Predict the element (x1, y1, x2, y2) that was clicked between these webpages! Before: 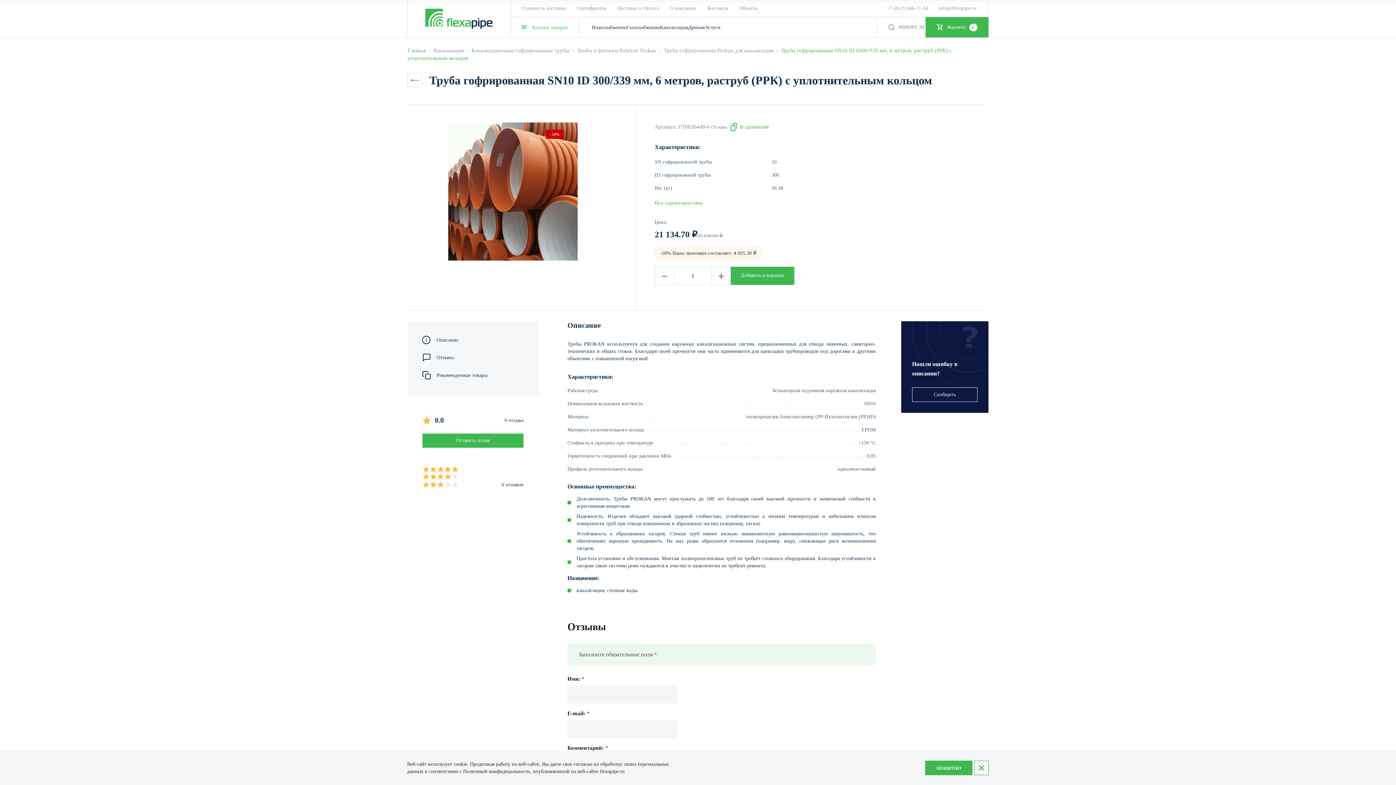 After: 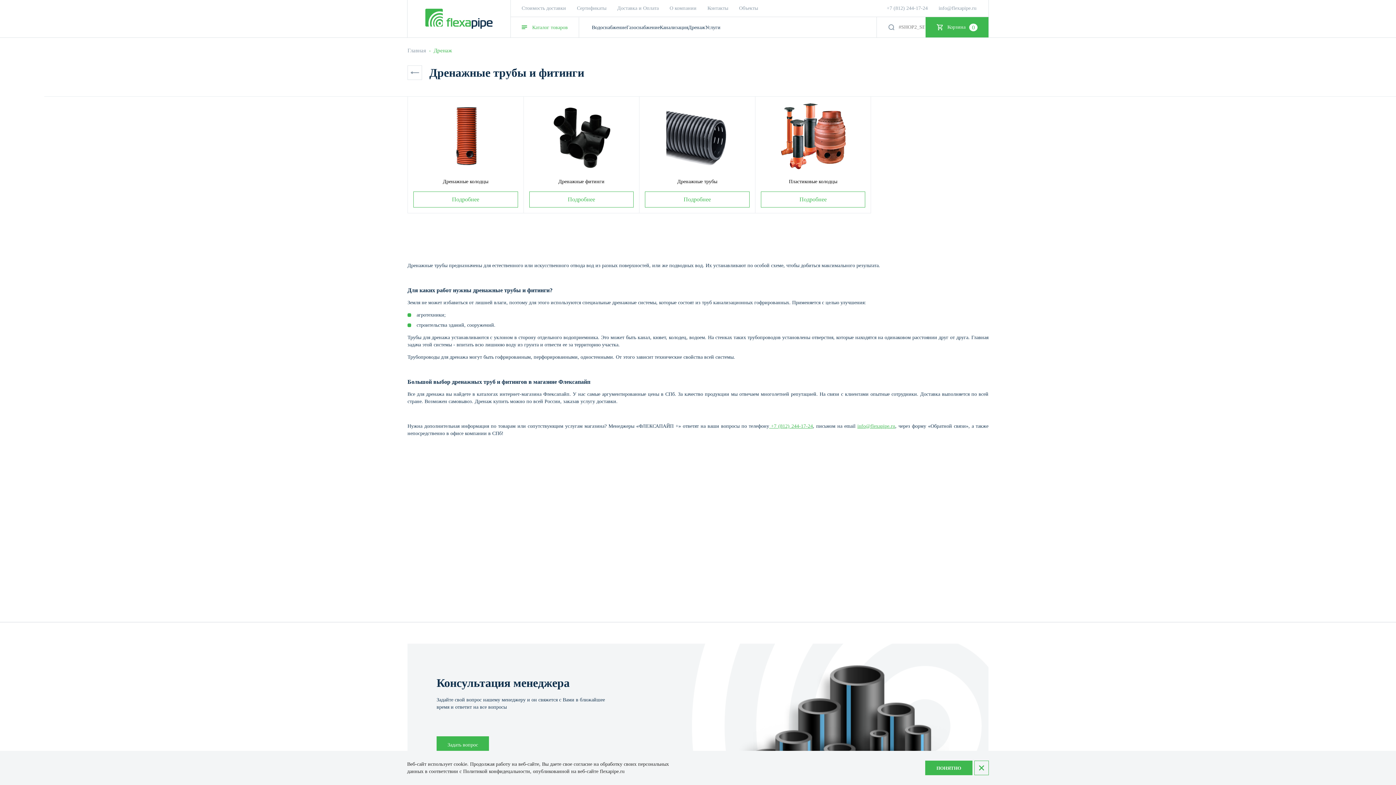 Action: bbox: (688, 17, 705, 37) label: Дренаж